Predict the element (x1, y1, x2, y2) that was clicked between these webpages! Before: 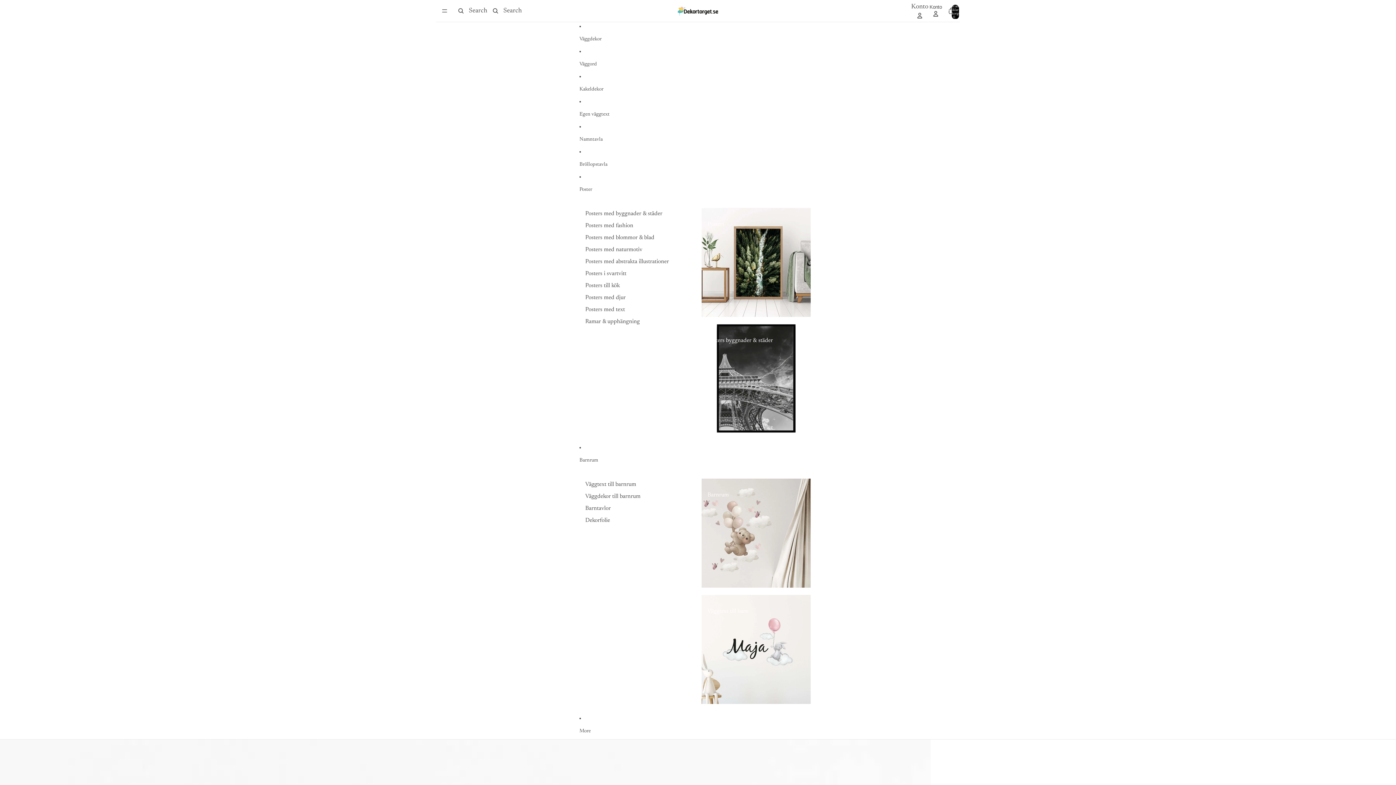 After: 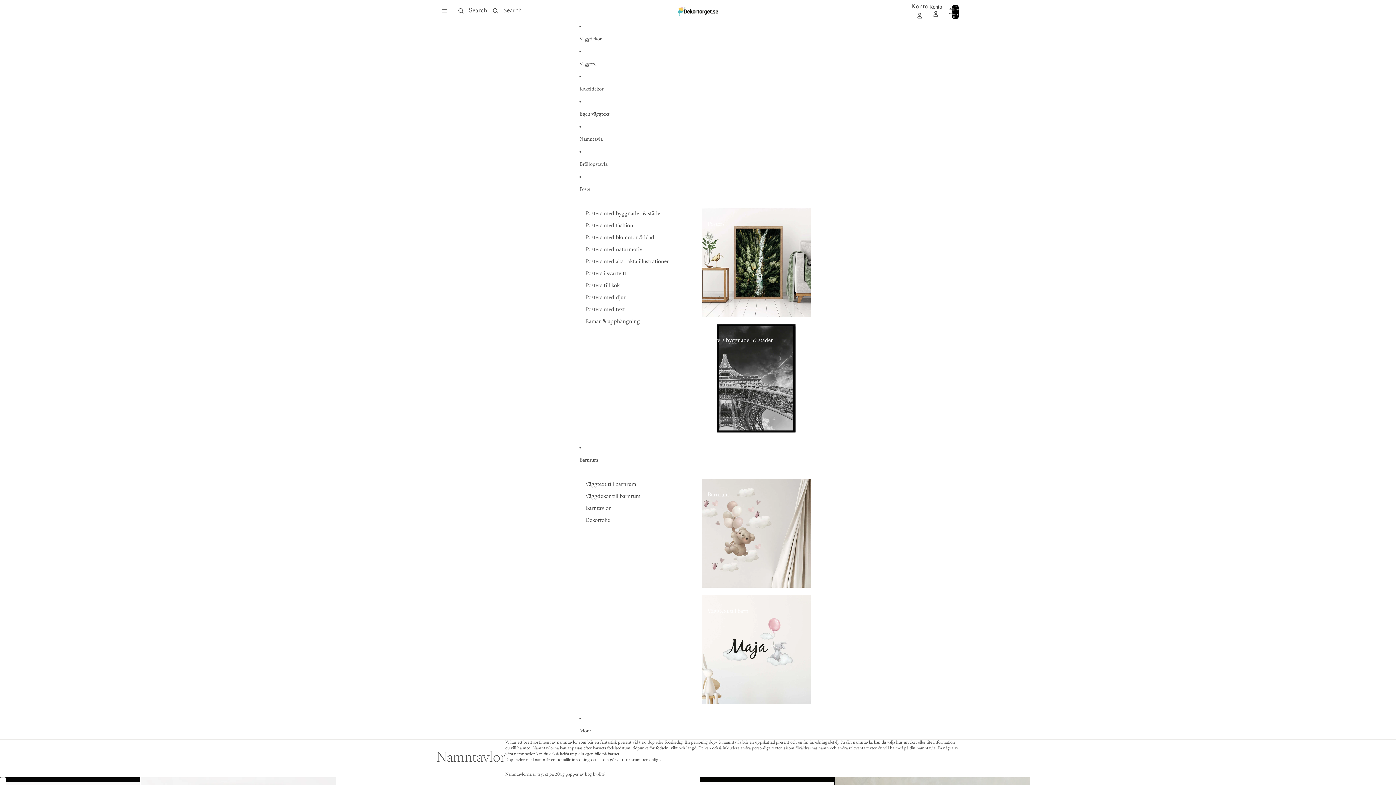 Action: label: Namntavla bbox: (579, 131, 816, 147)